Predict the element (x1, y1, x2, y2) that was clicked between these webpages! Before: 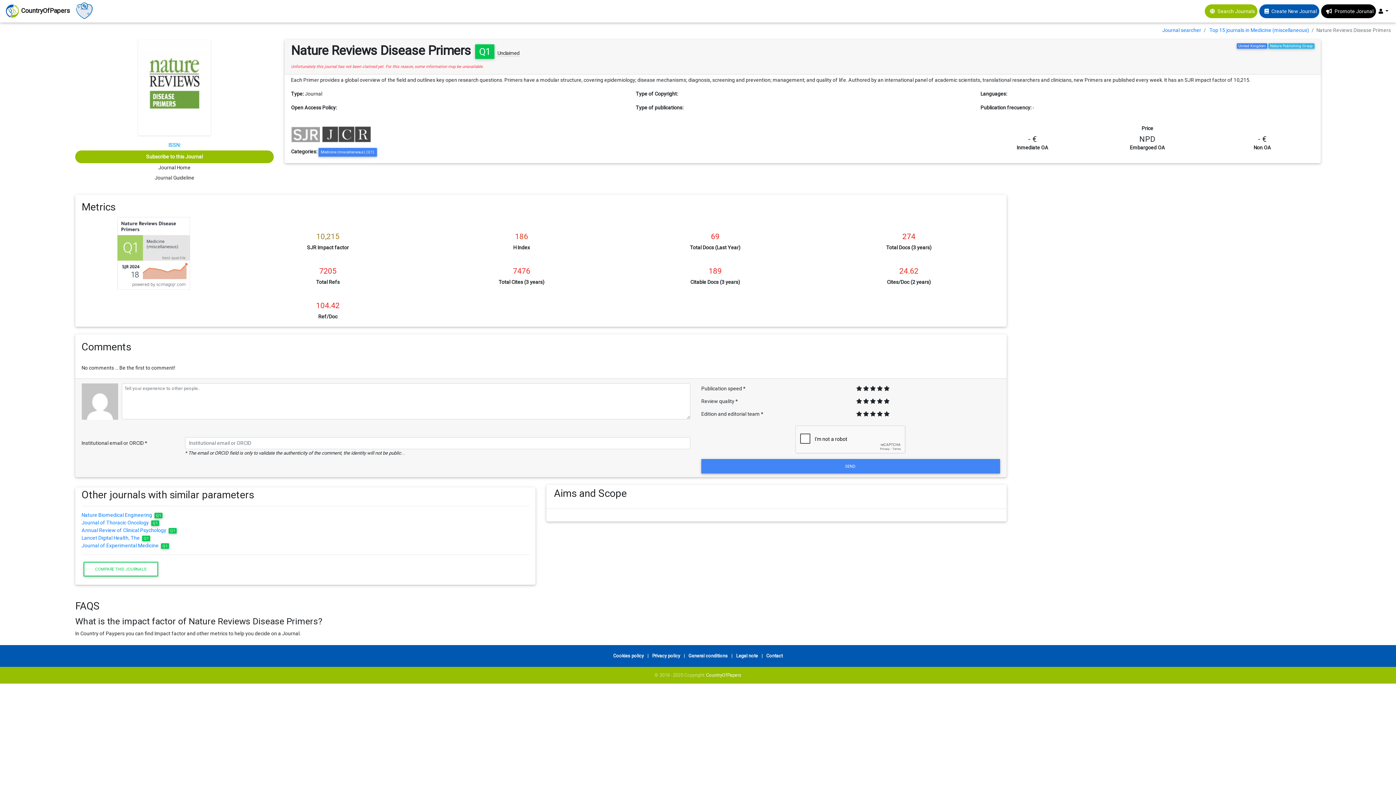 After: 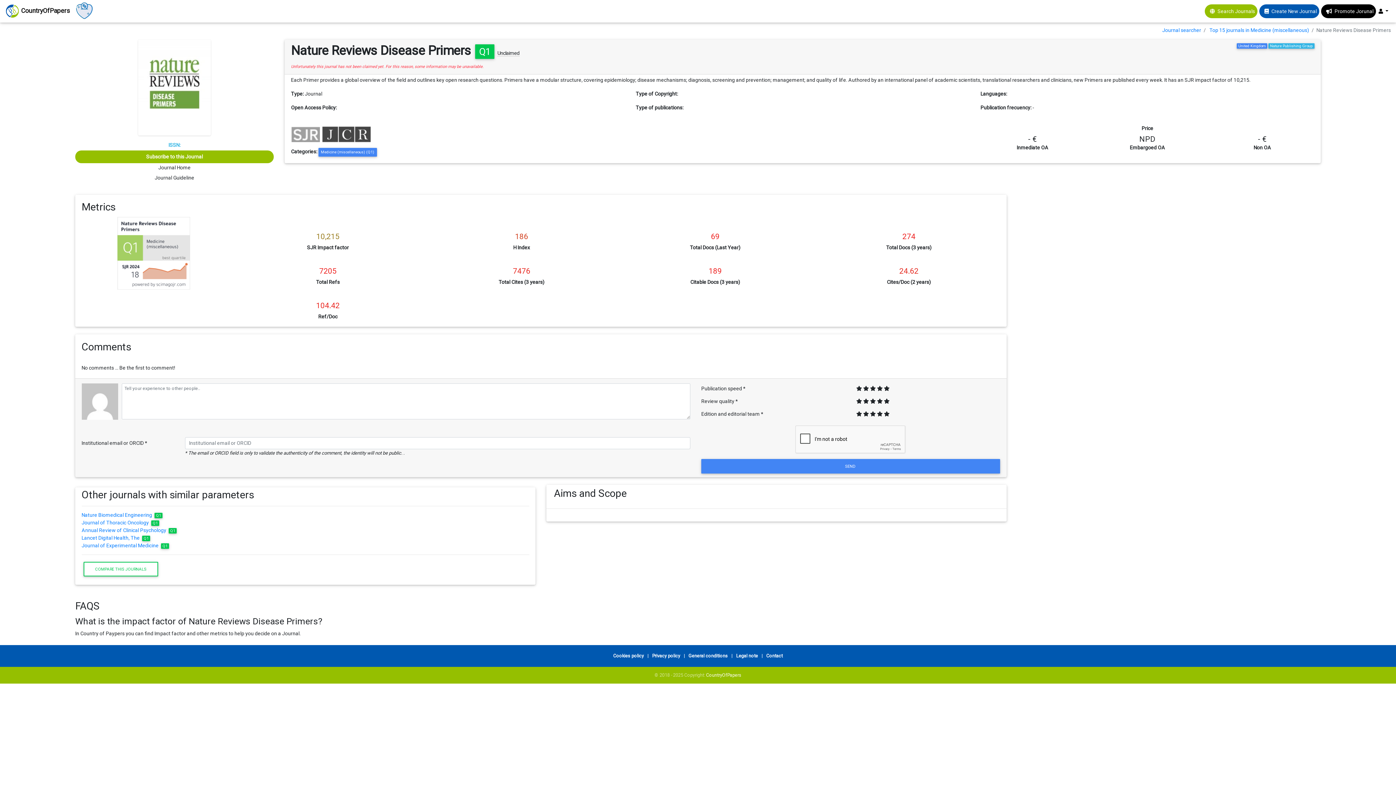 Action: bbox: (766, 653, 782, 658) label: Contact